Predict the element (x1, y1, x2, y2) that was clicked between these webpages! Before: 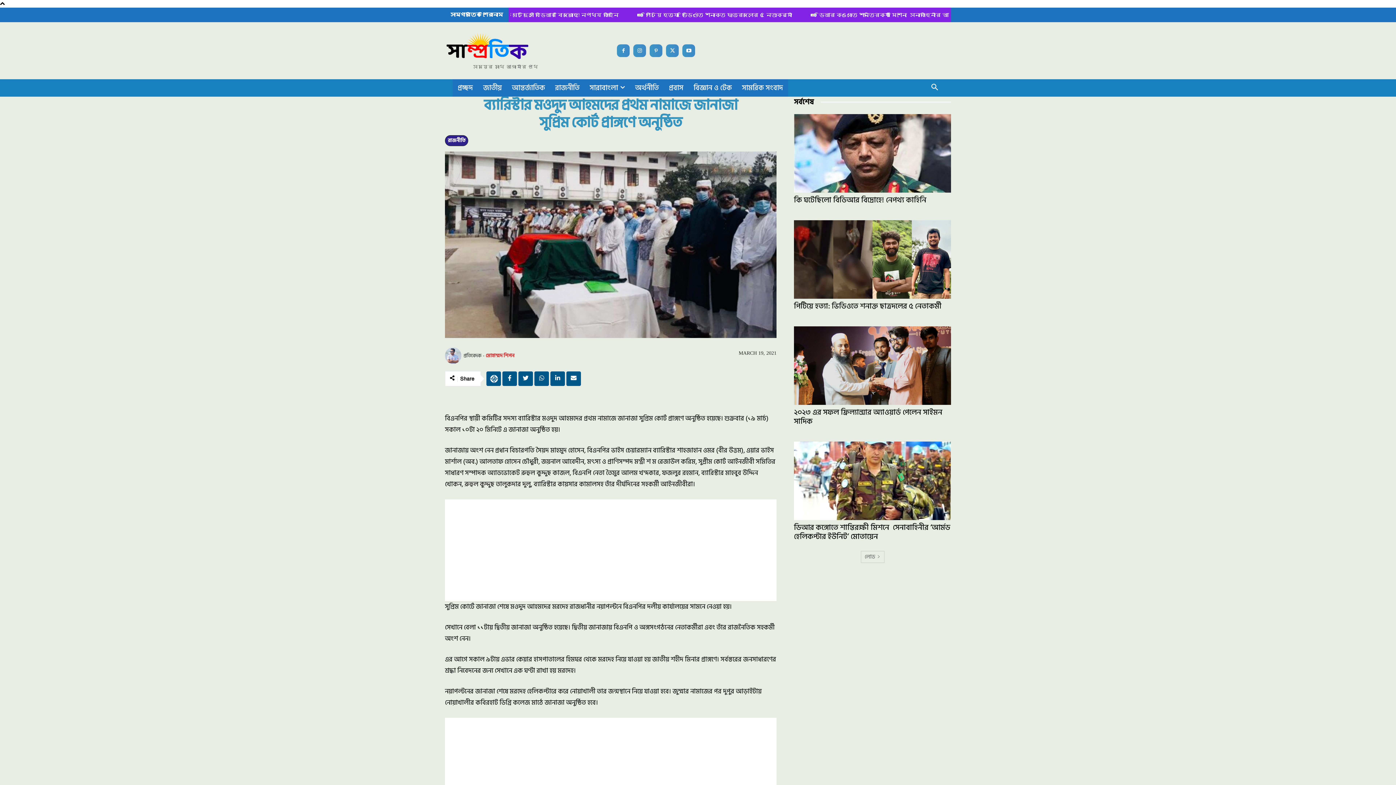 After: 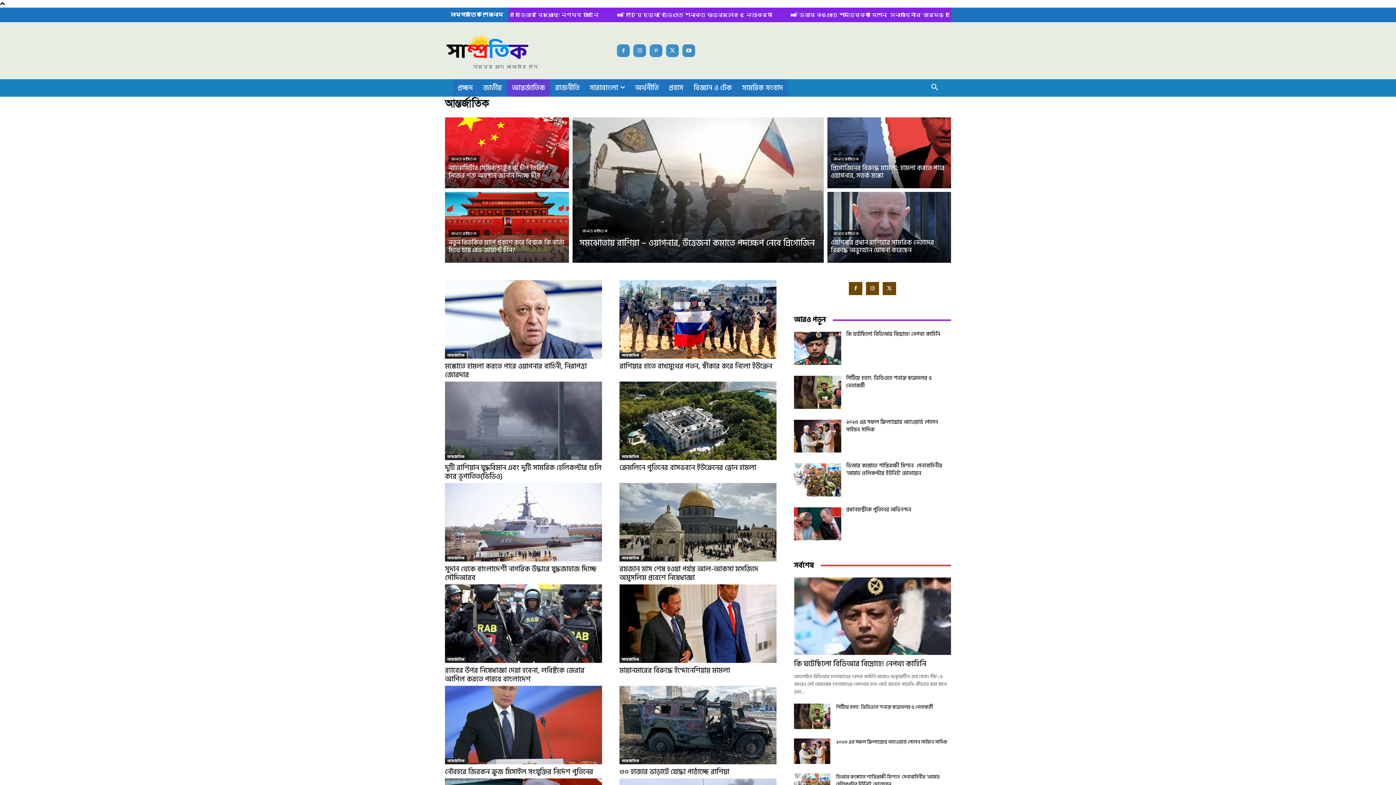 Action: bbox: (506, 79, 550, 96) label: আন্তর্জাতিক